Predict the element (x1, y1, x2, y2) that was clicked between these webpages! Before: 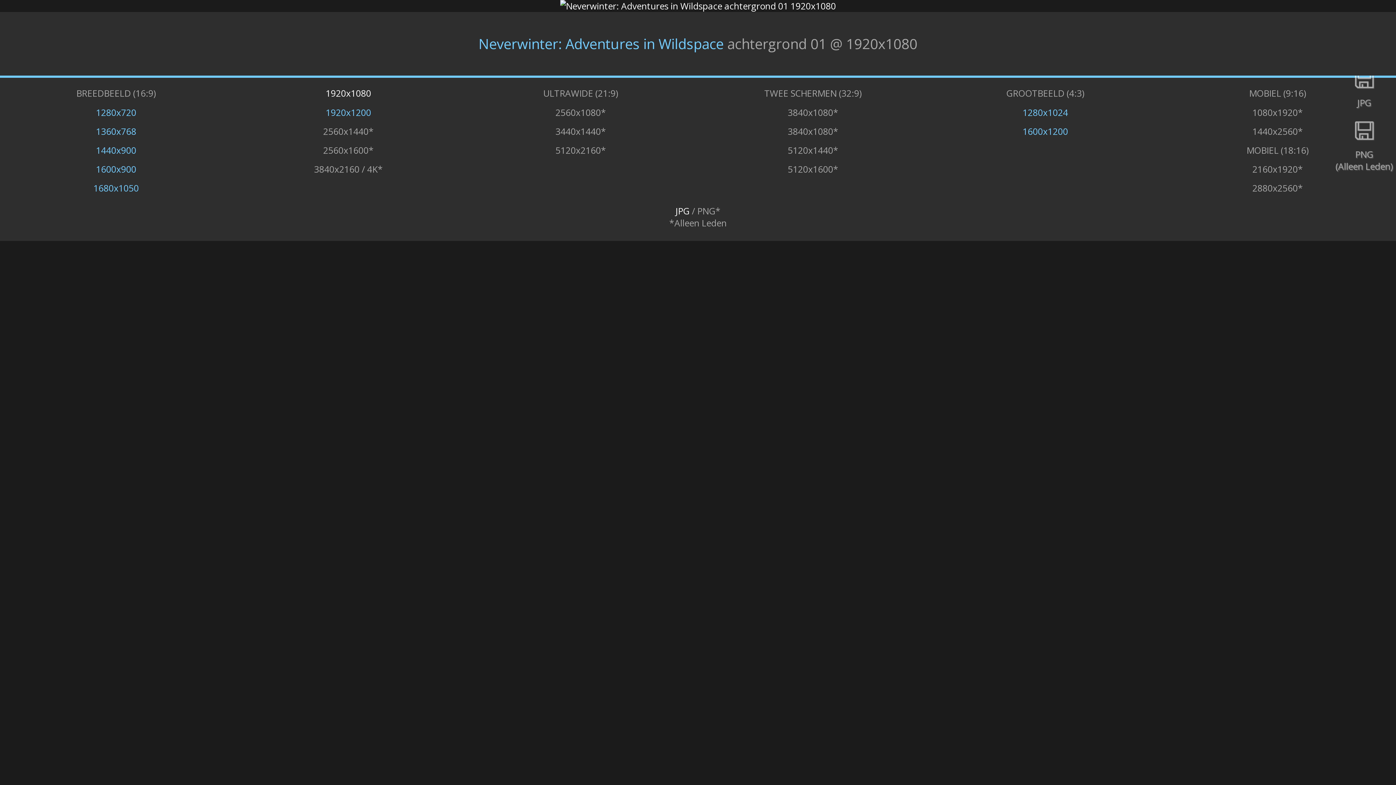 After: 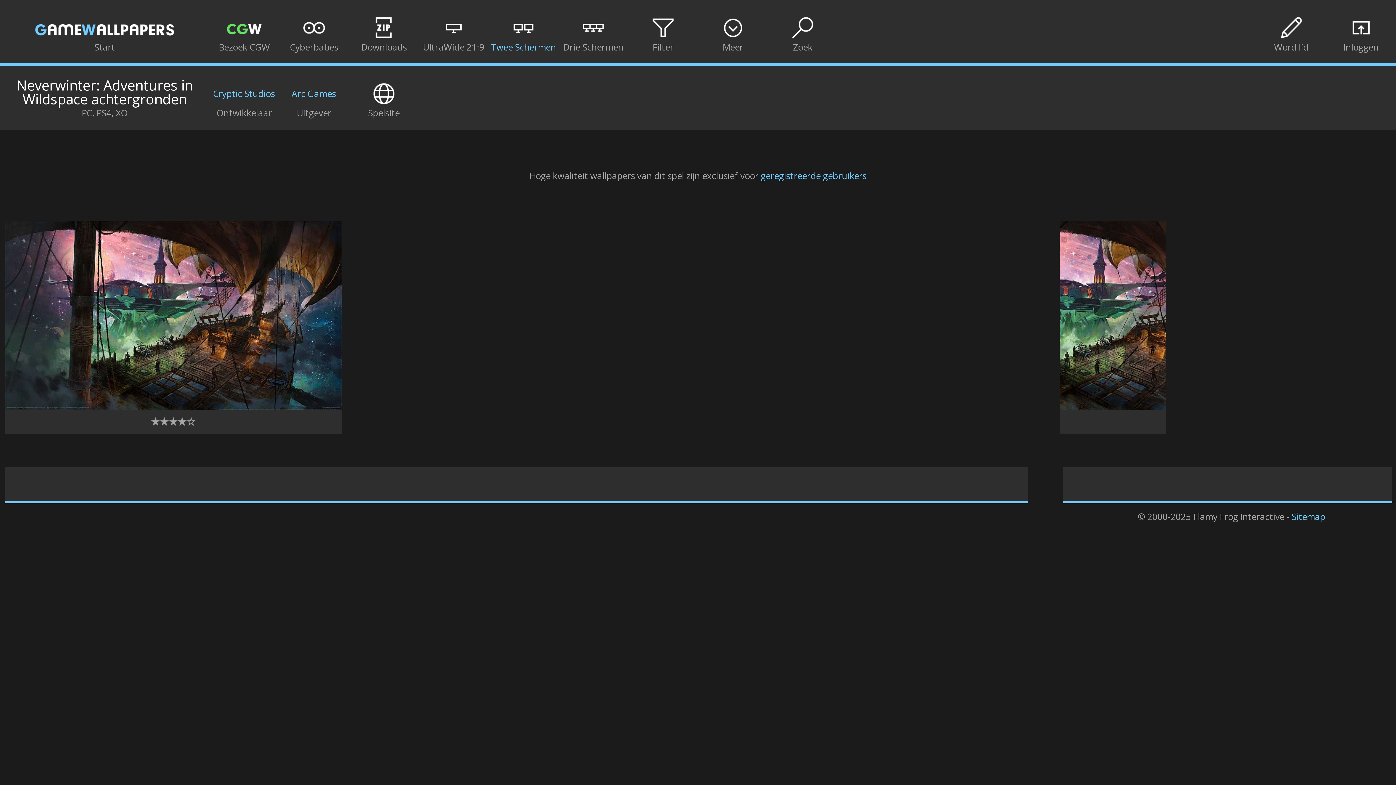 Action: bbox: (478, 34, 723, 53) label: Neverwinter: Adventures in Wildspace